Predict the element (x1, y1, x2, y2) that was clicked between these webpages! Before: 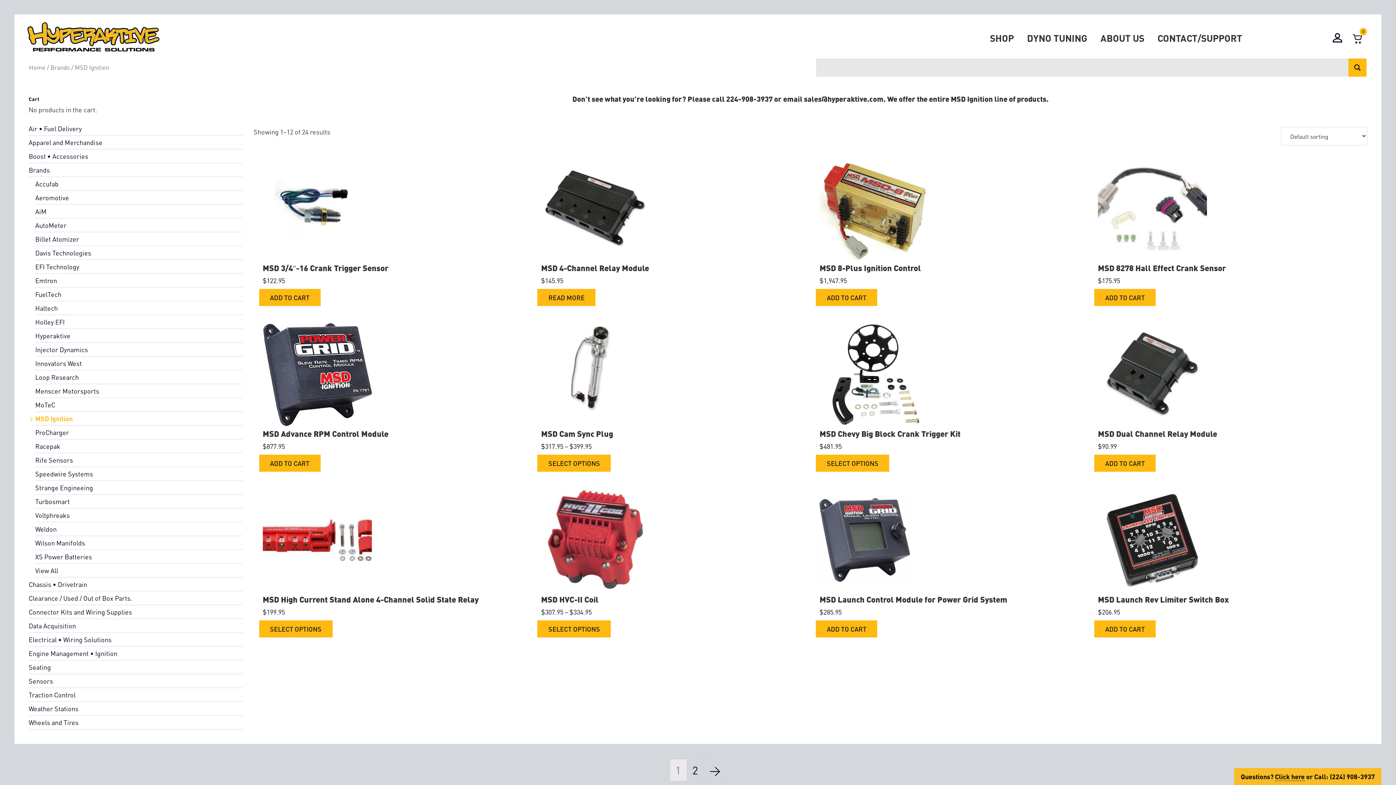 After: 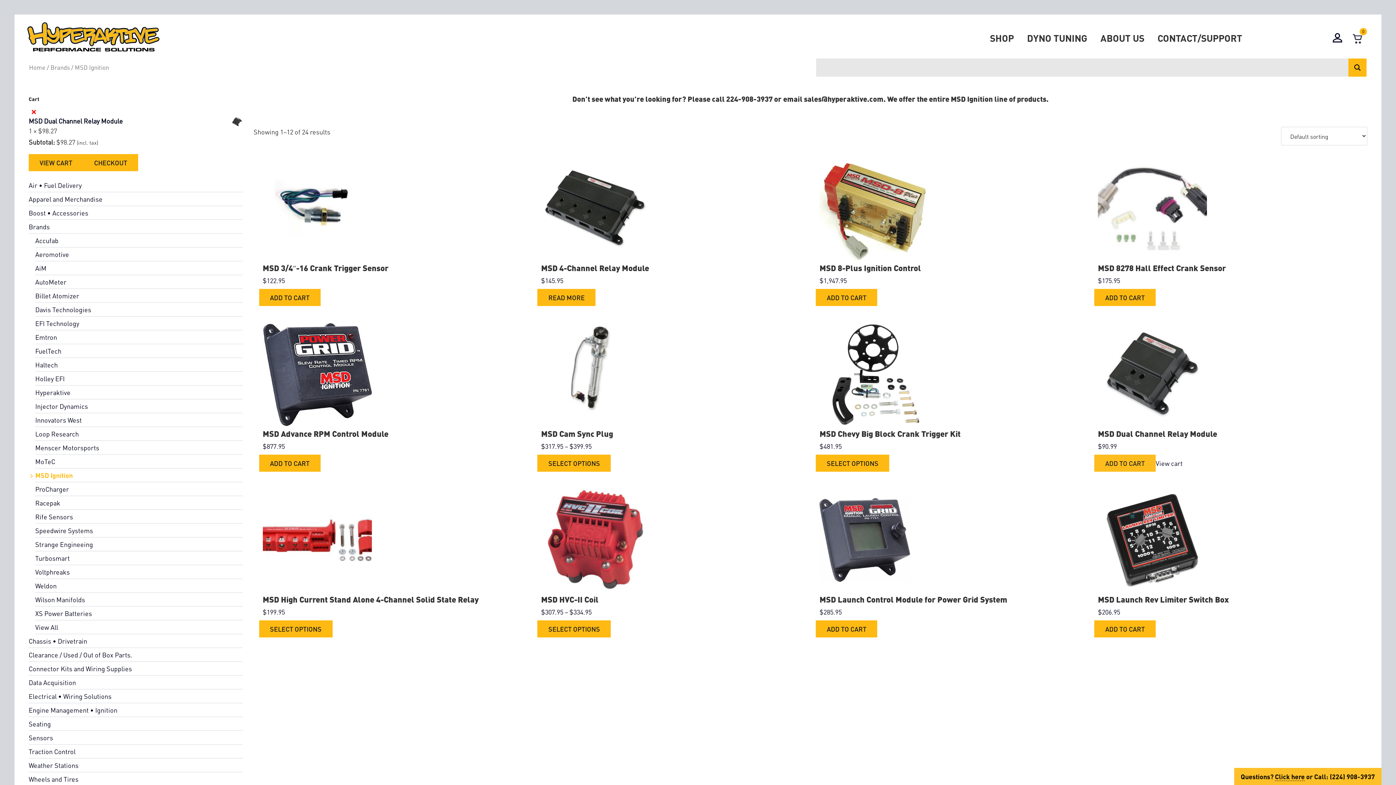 Action: bbox: (1094, 454, 1156, 472) label: Add “MSD Dual Channel Relay Module” to your cart